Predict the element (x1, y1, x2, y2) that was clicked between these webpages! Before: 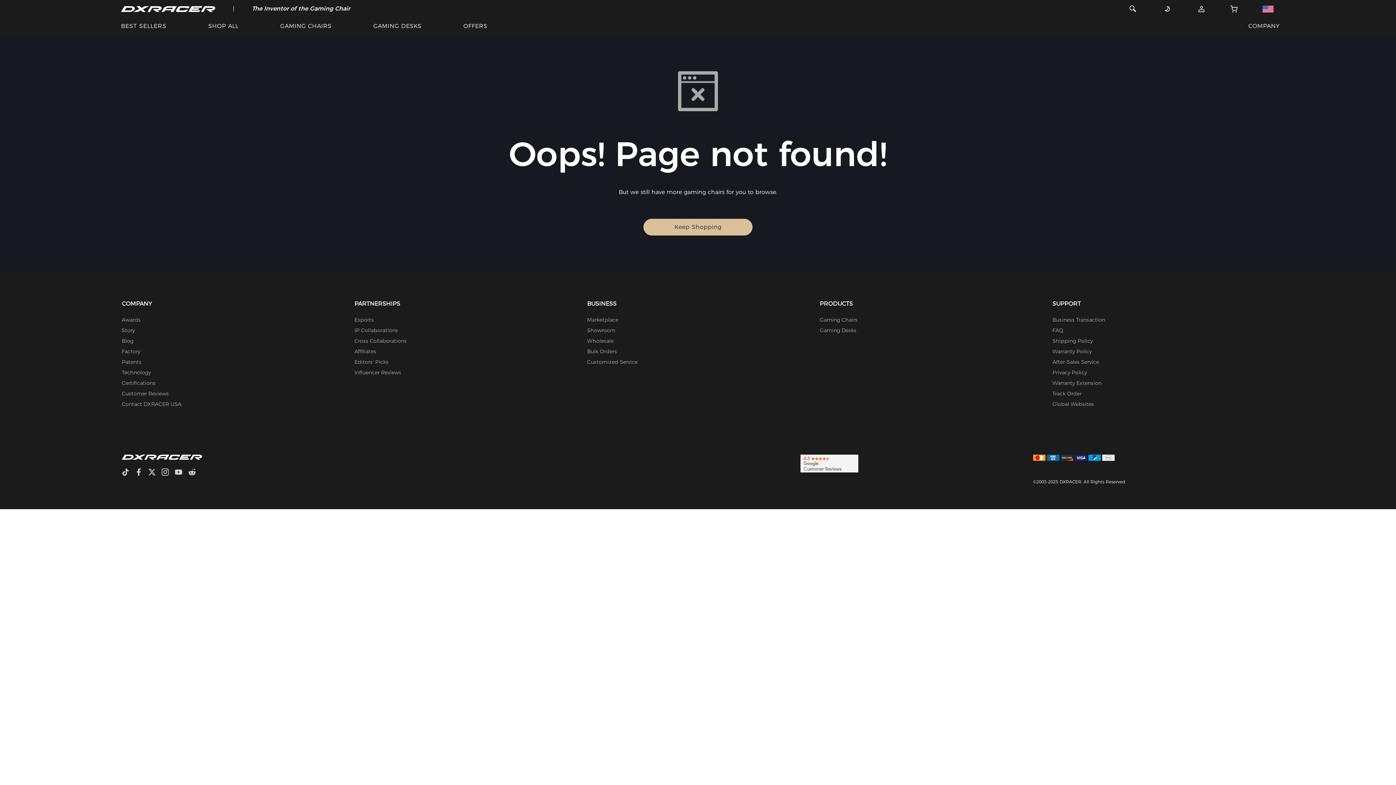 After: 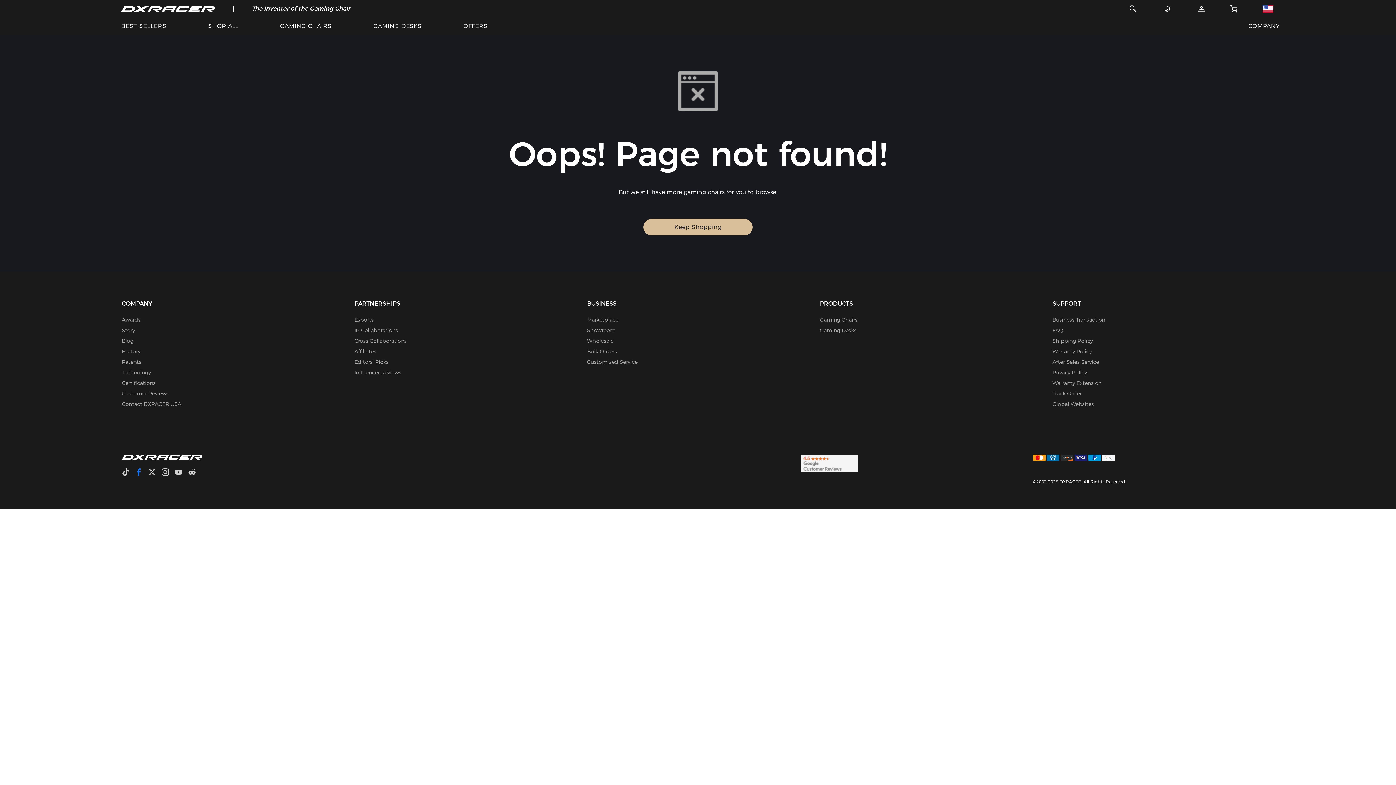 Action: bbox: (134, 468, 148, 477)